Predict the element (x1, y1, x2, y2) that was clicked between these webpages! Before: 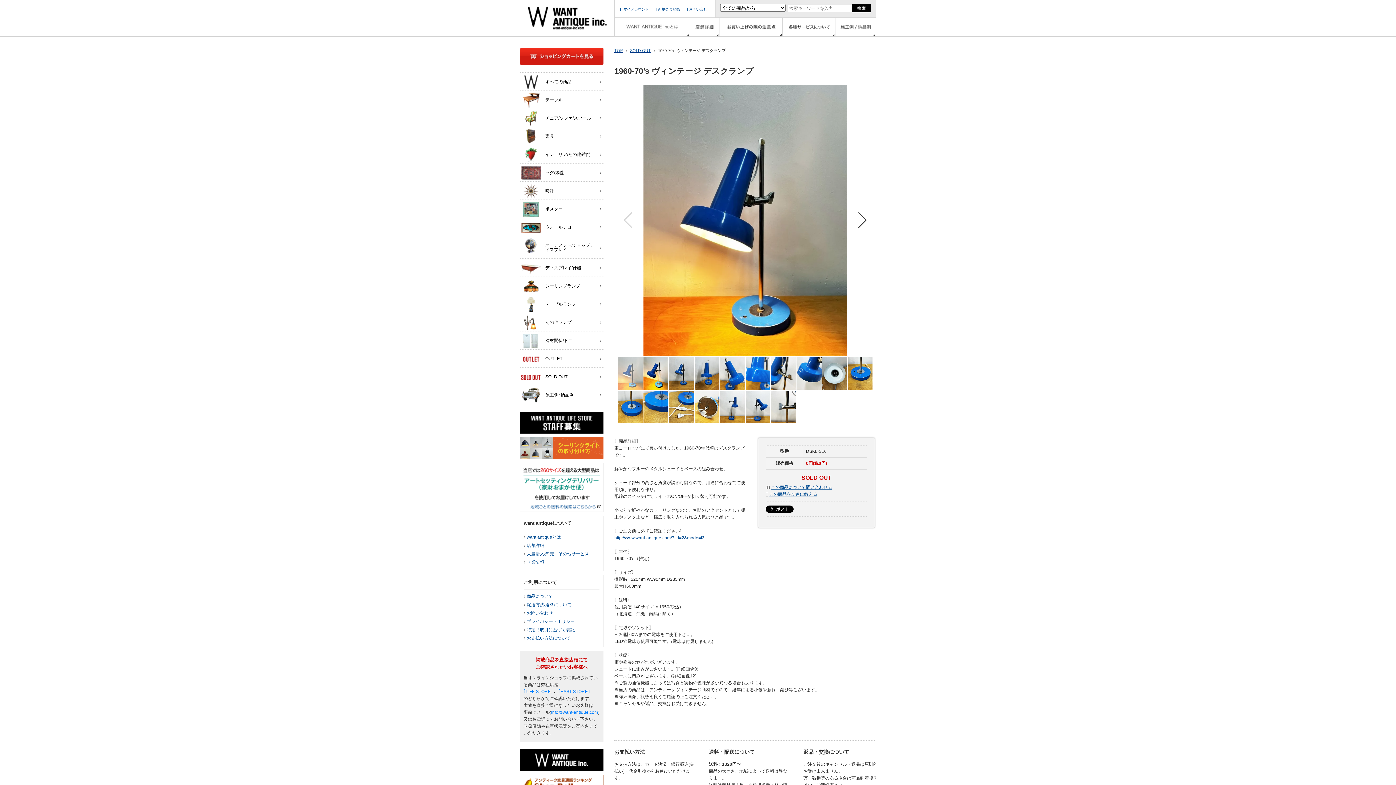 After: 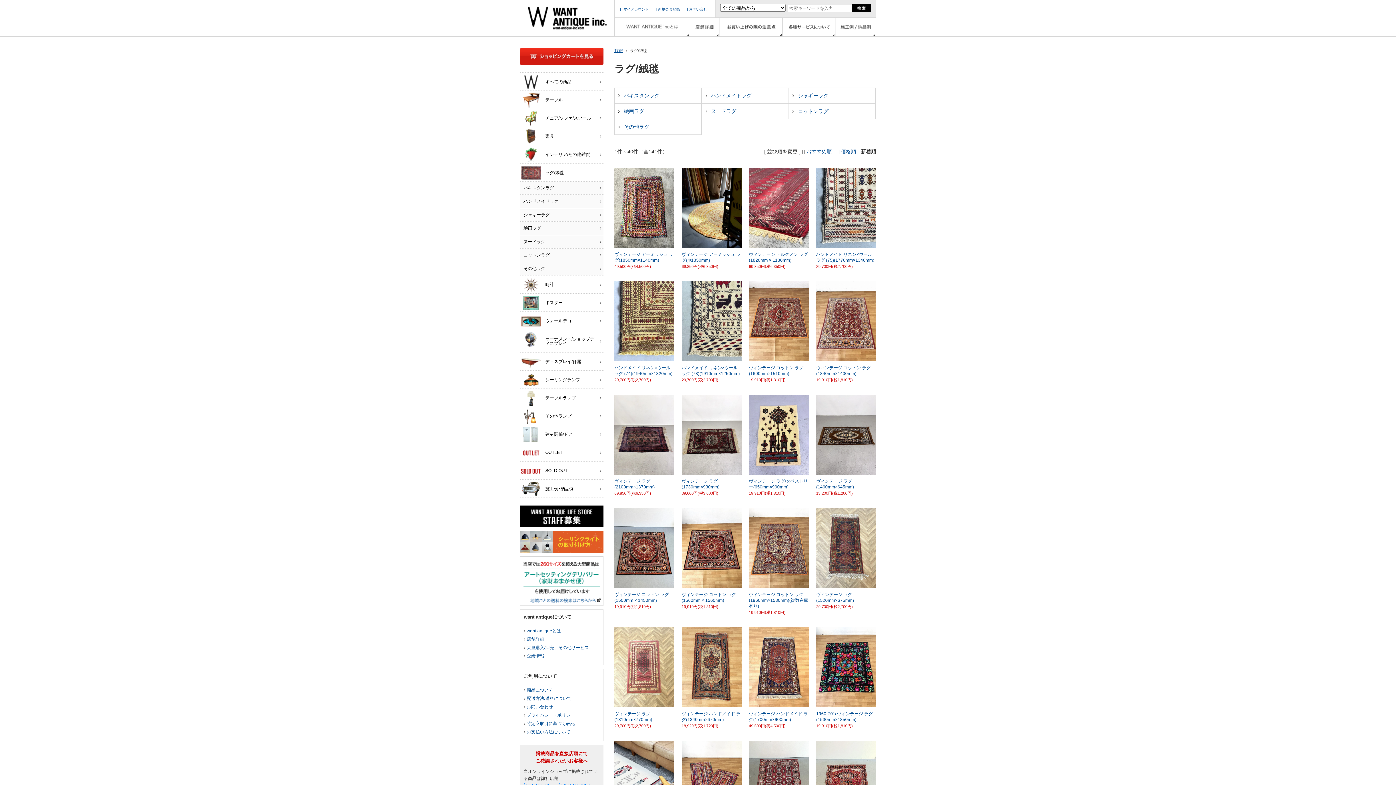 Action: bbox: (520, 164, 603, 181) label: ラグ/絨毯